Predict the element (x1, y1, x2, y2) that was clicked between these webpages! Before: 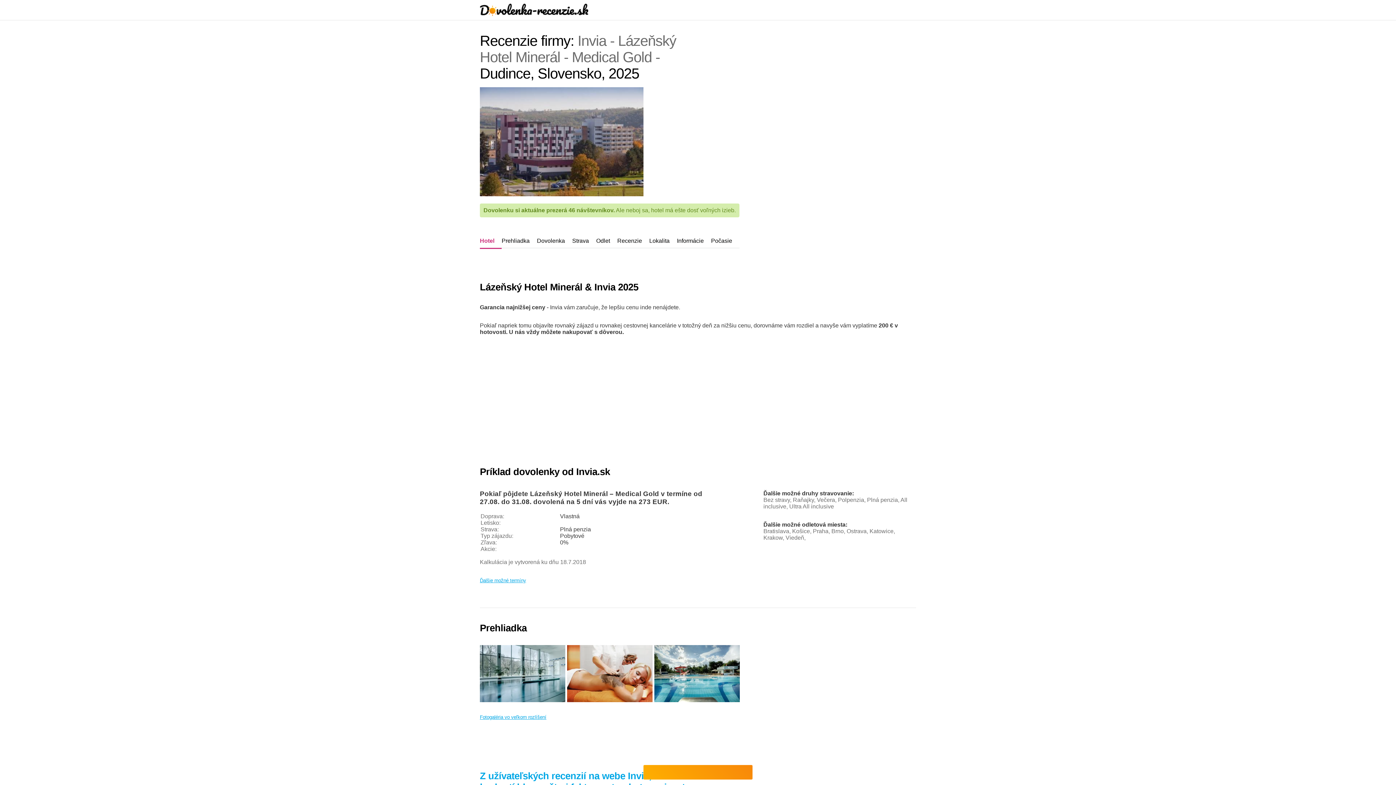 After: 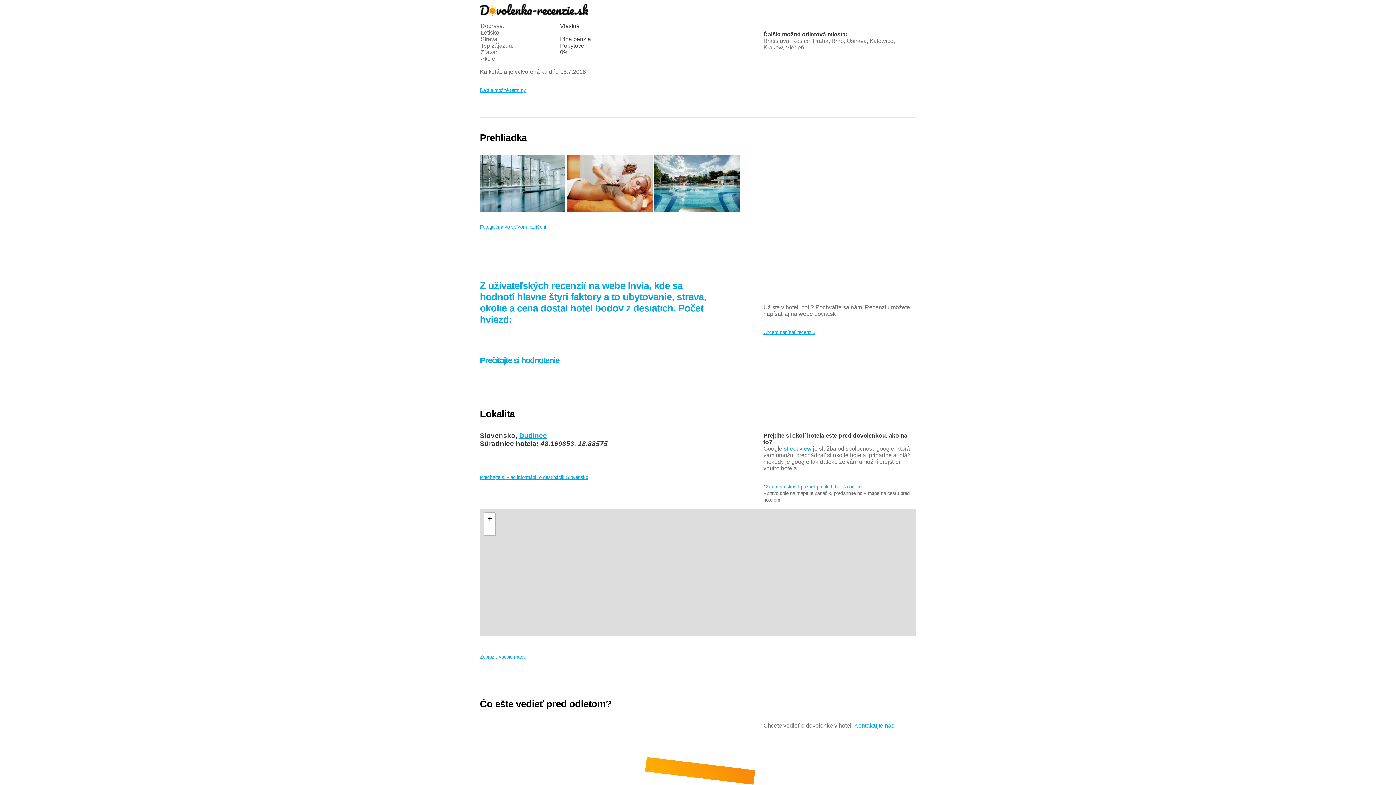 Action: label: Strava bbox: (572, 234, 596, 248)